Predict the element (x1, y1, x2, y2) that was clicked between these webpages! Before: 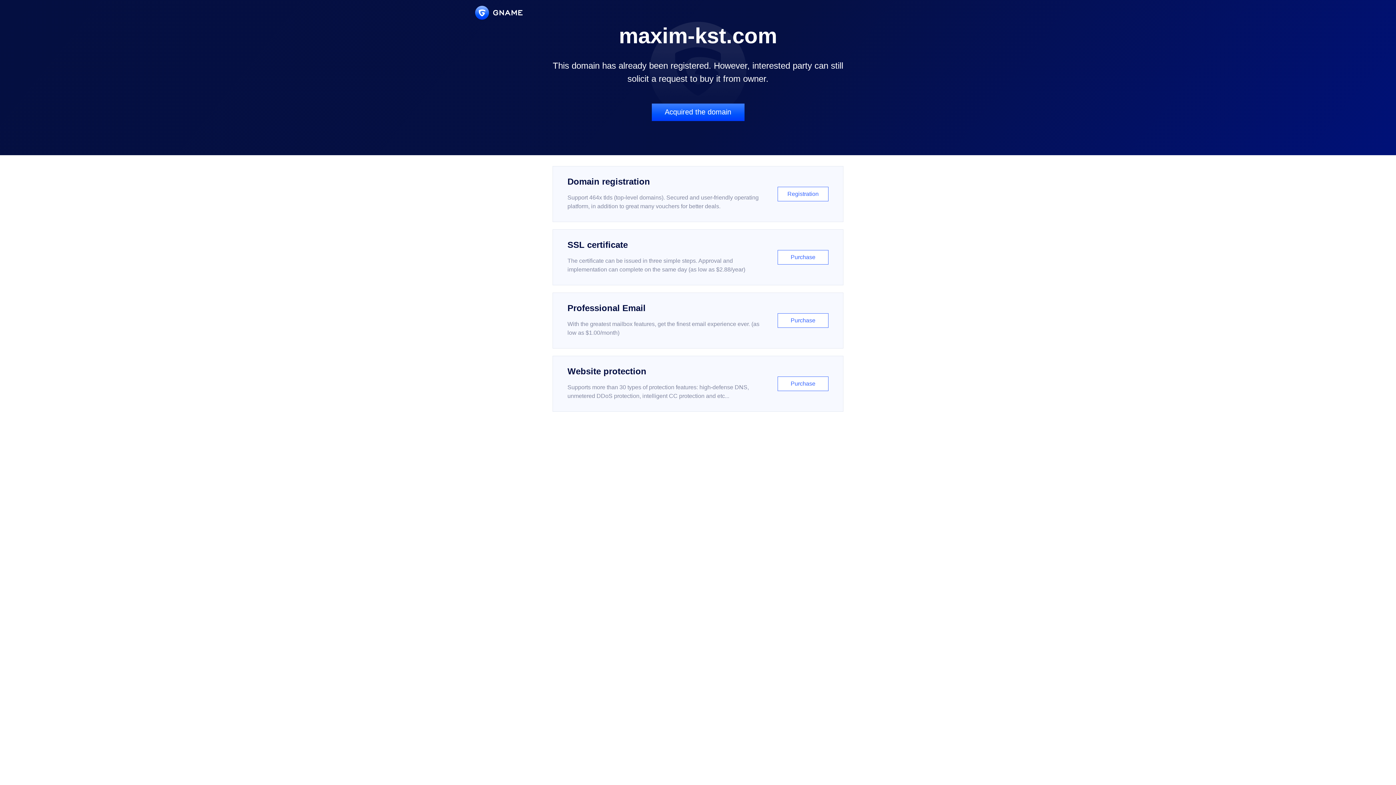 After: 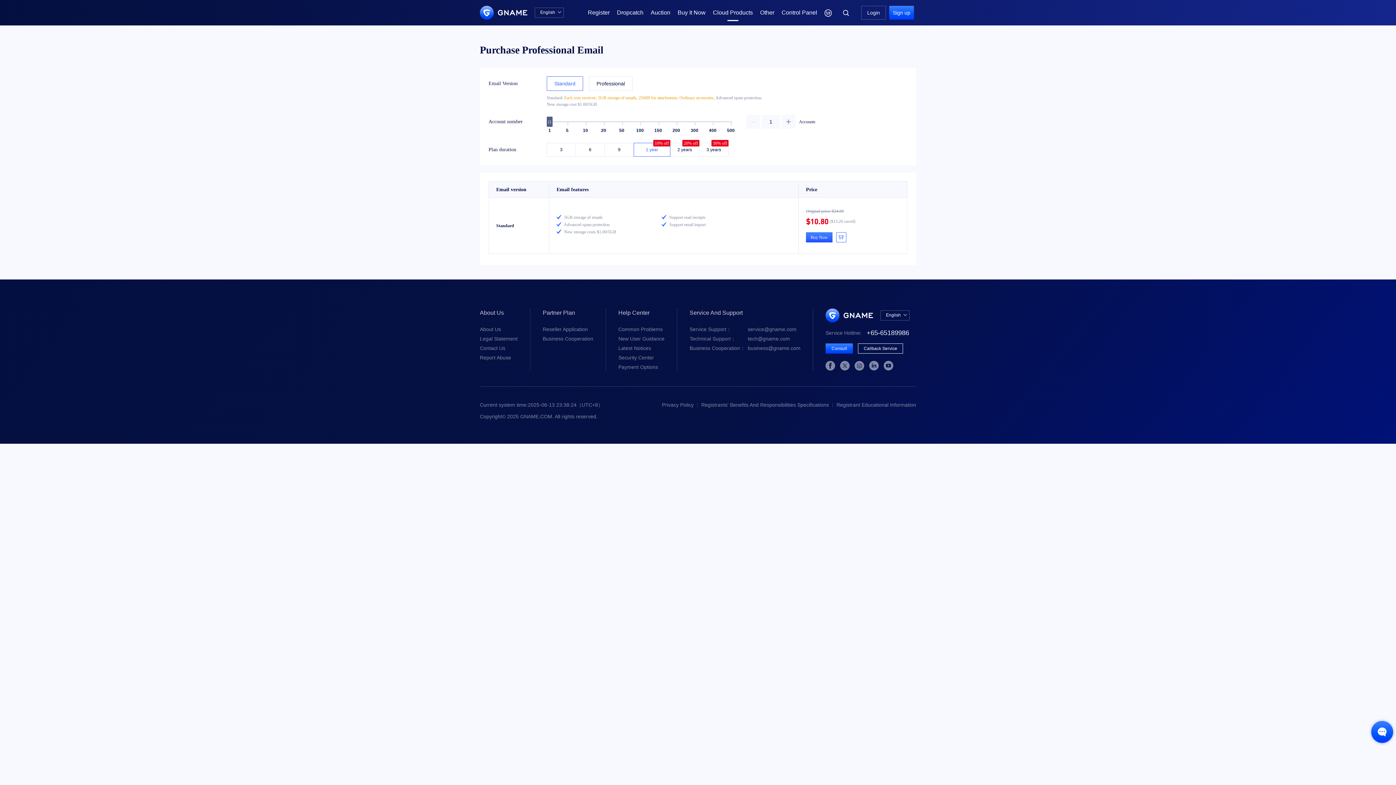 Action: label: Professional Email

With the greatest mailbox features, get the finest email experience ever. (as low as $1.00/month)

Purchase bbox: (552, 292, 843, 348)